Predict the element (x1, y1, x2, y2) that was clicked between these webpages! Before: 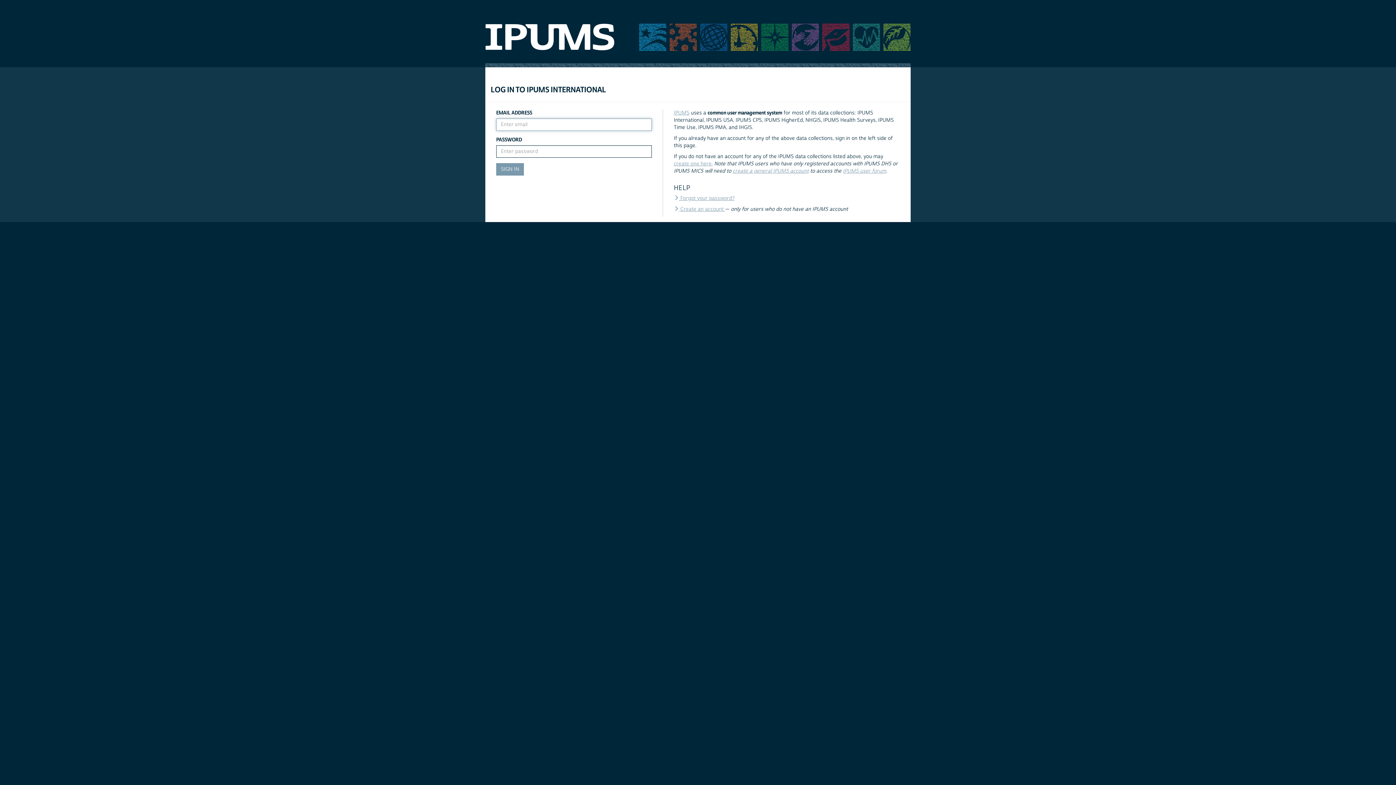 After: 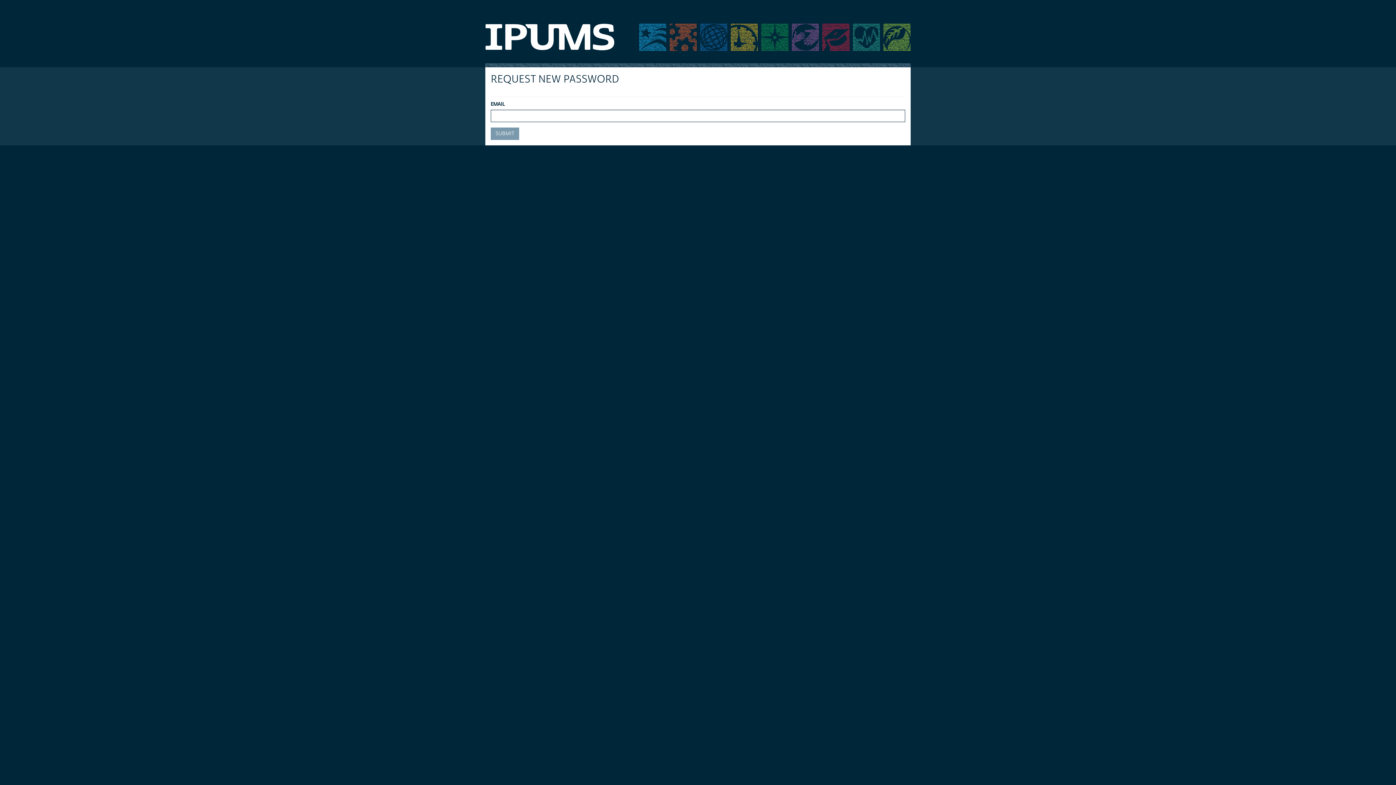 Action: label:  Forgot your password? bbox: (674, 195, 734, 201)